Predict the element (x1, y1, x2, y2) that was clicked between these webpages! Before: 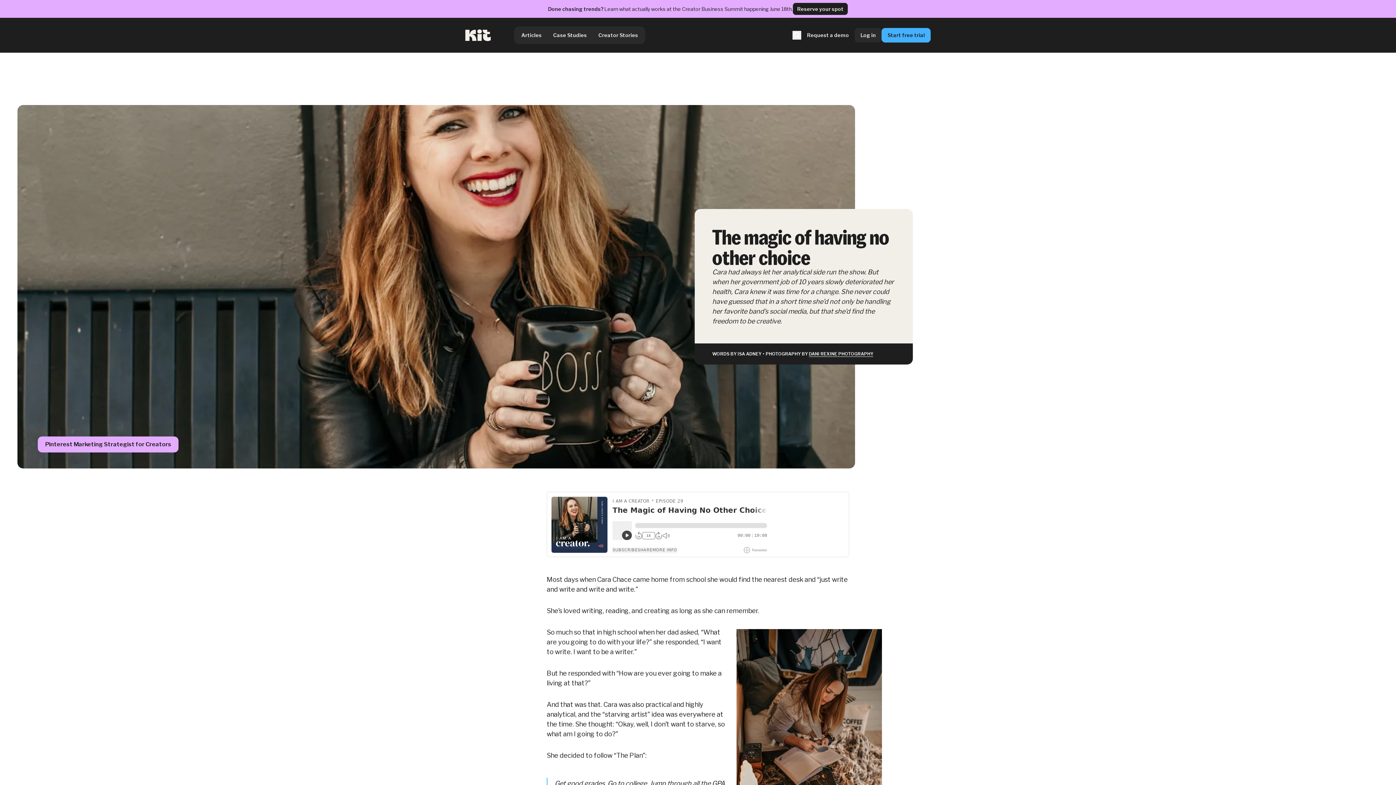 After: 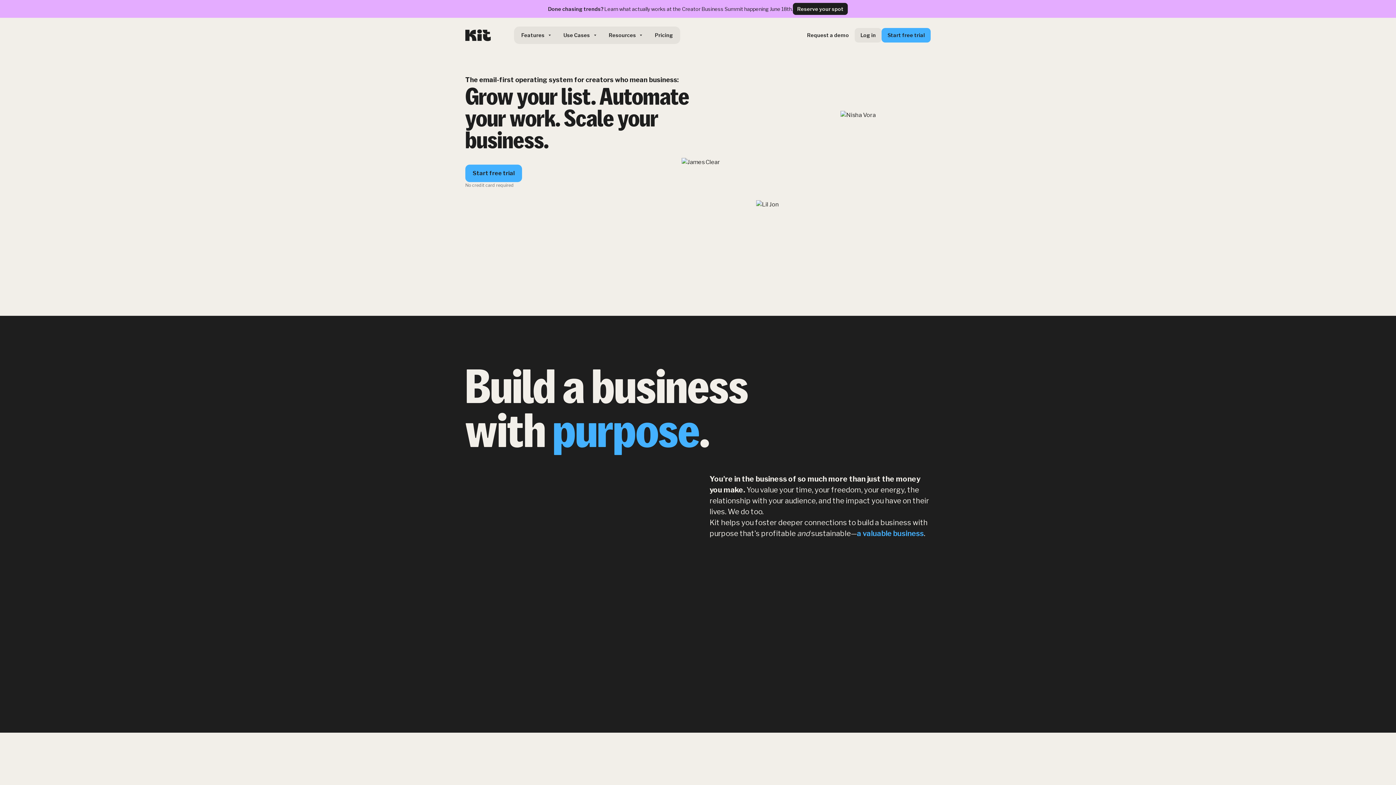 Action: bbox: (465, 29, 490, 41)